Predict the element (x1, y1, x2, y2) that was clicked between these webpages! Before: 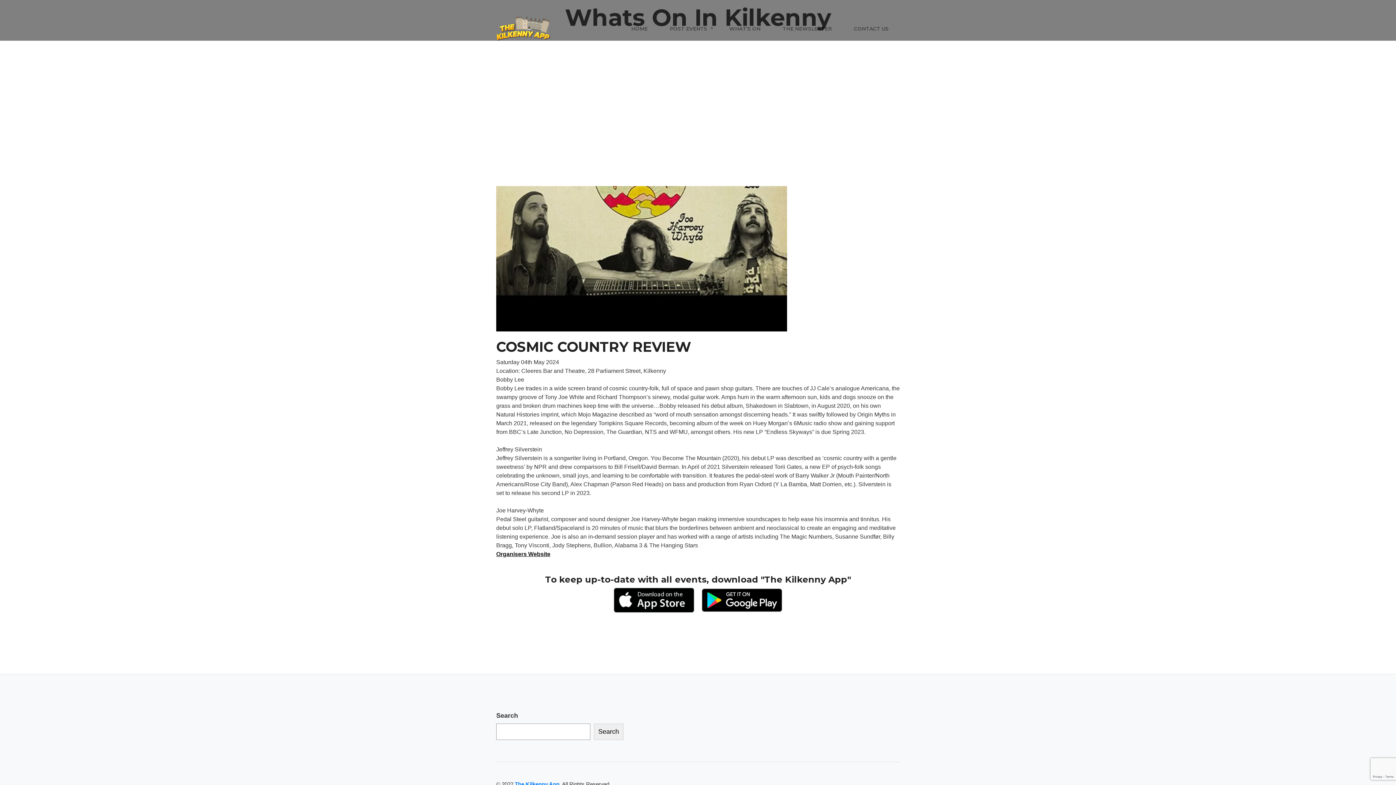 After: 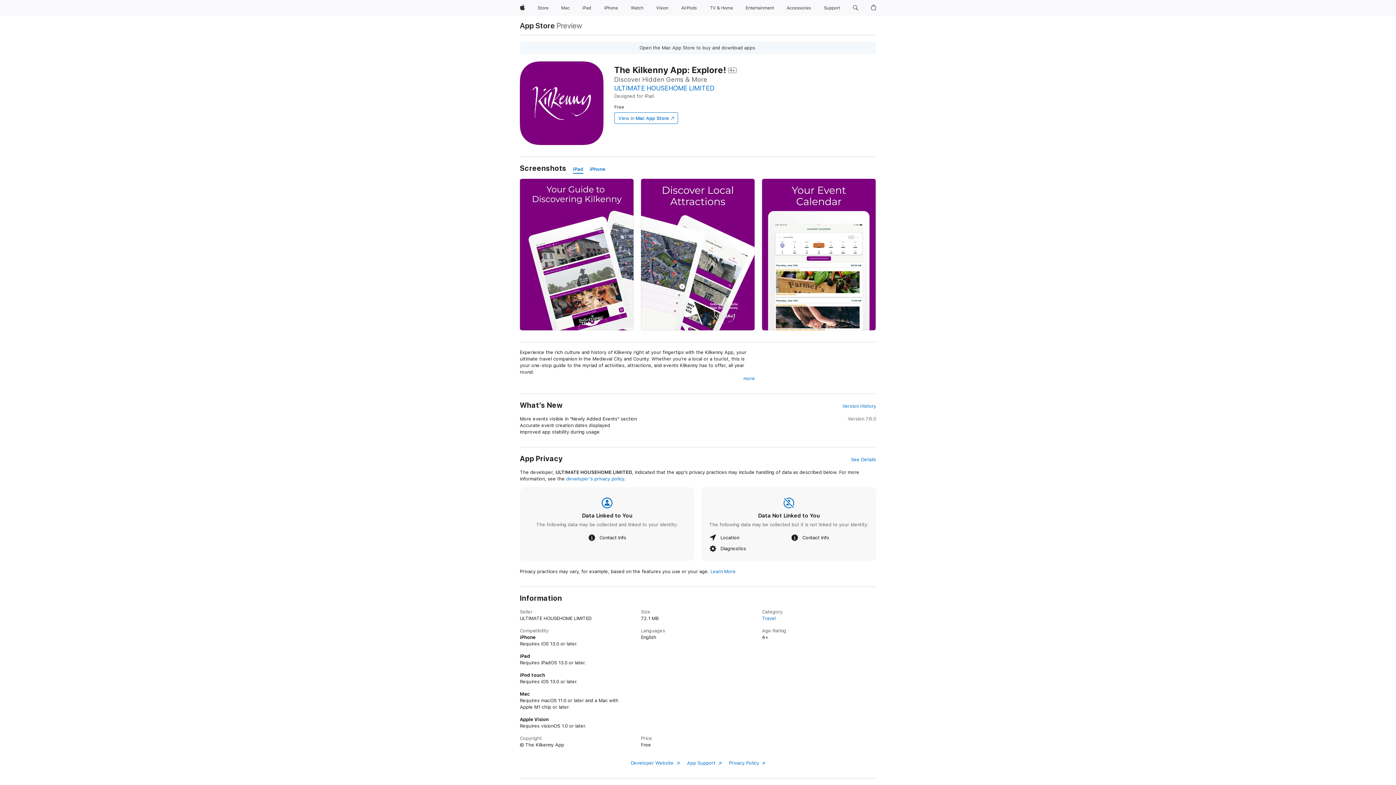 Action: bbox: (613, 596, 698, 603)